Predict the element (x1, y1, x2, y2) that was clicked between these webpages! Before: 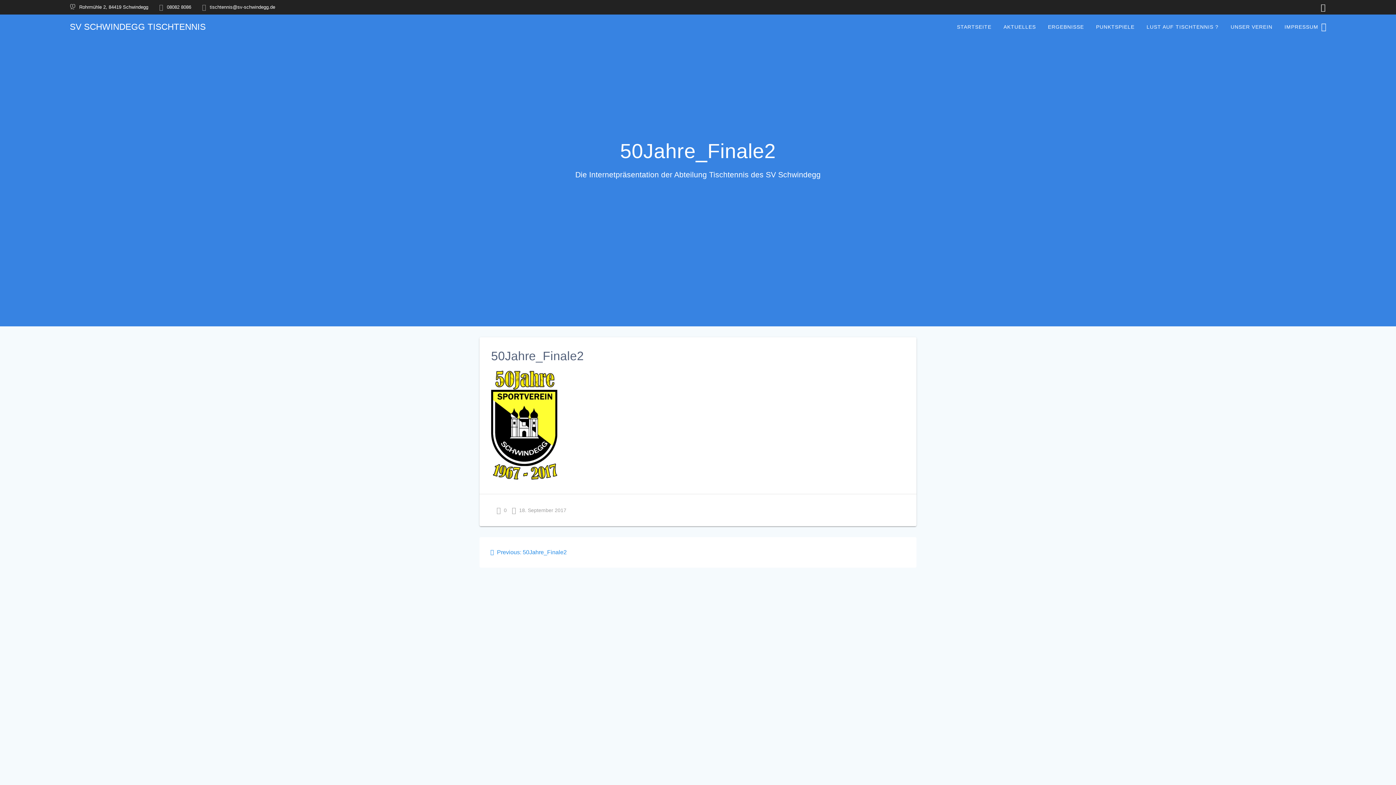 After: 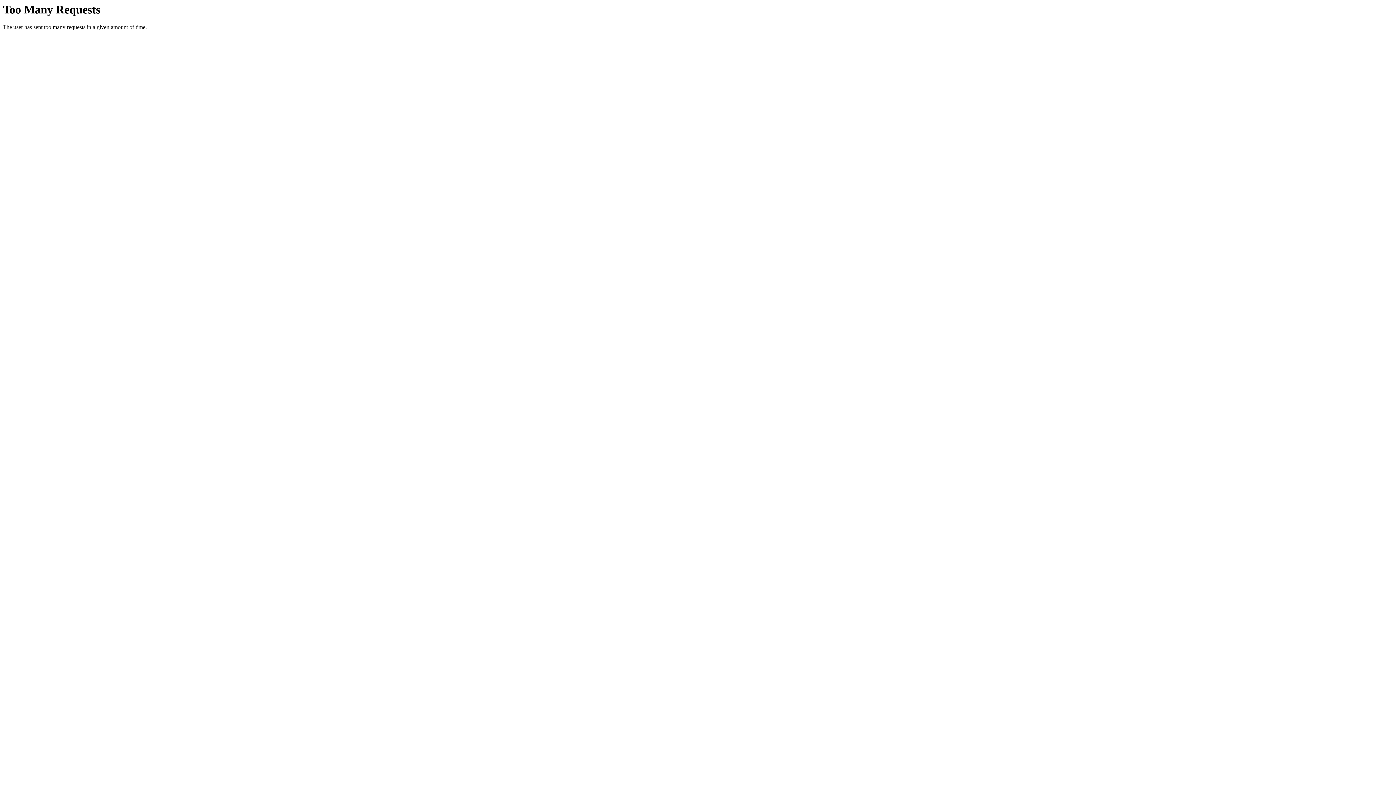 Action: label: UNSER VEREIN bbox: (1226, 18, 1277, 35)